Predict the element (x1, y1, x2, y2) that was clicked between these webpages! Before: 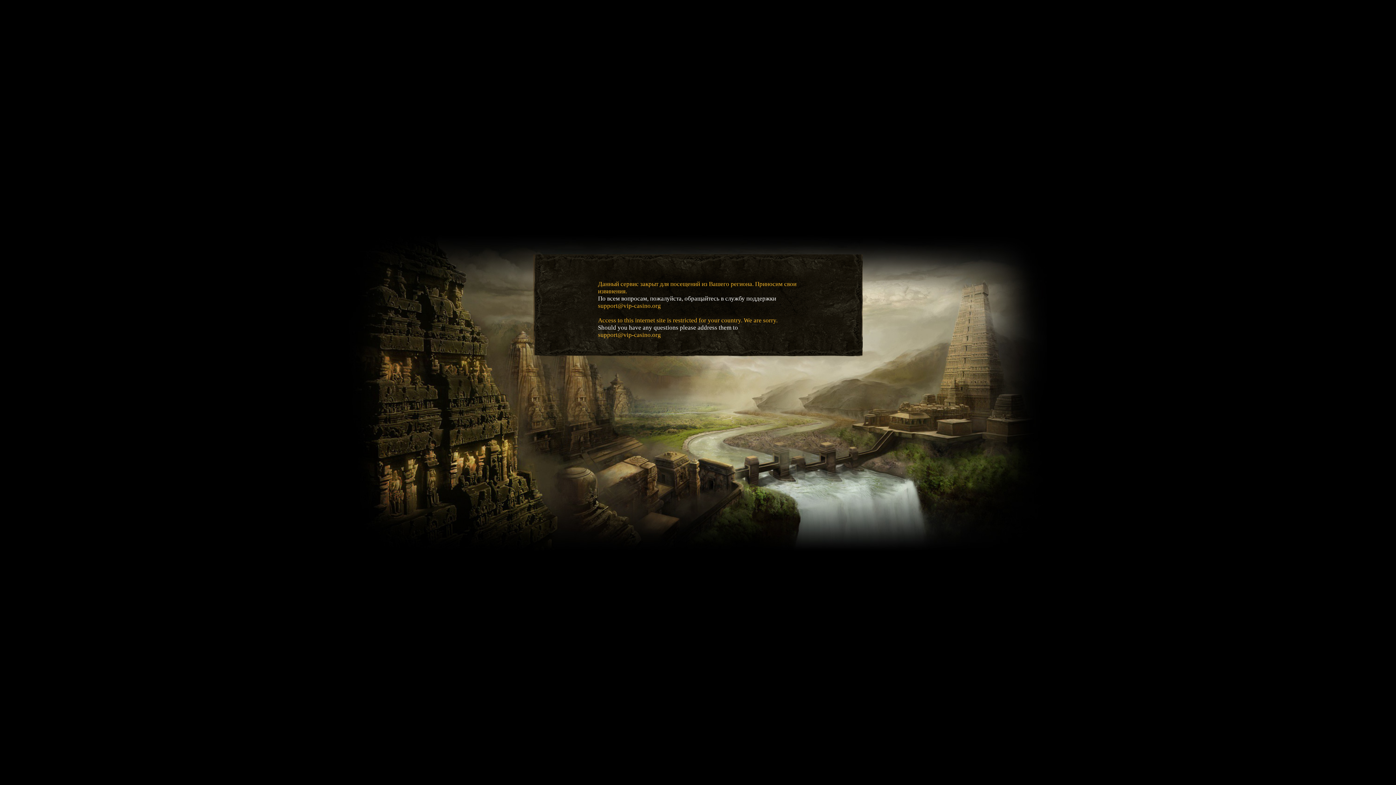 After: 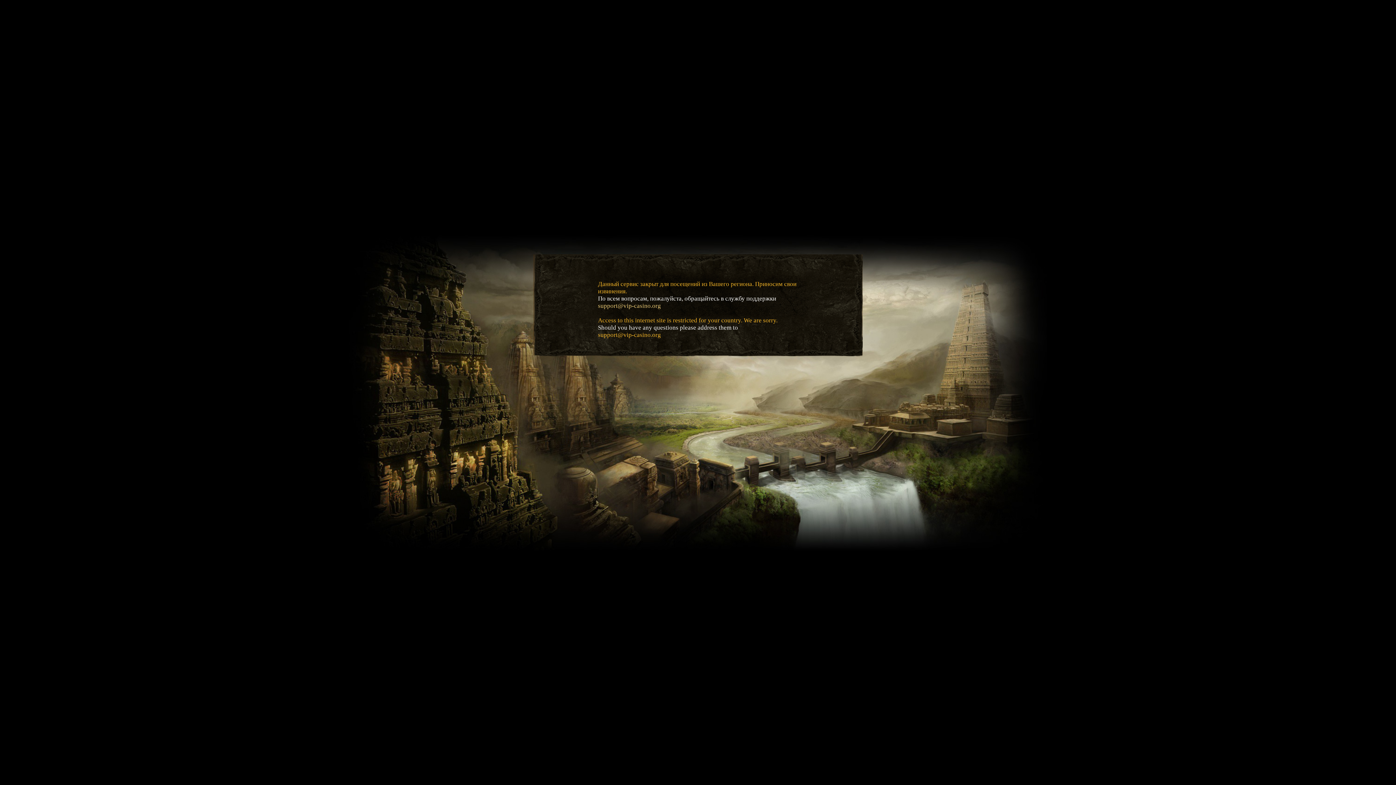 Action: label: support@vip-casino.org bbox: (598, 302, 661, 309)